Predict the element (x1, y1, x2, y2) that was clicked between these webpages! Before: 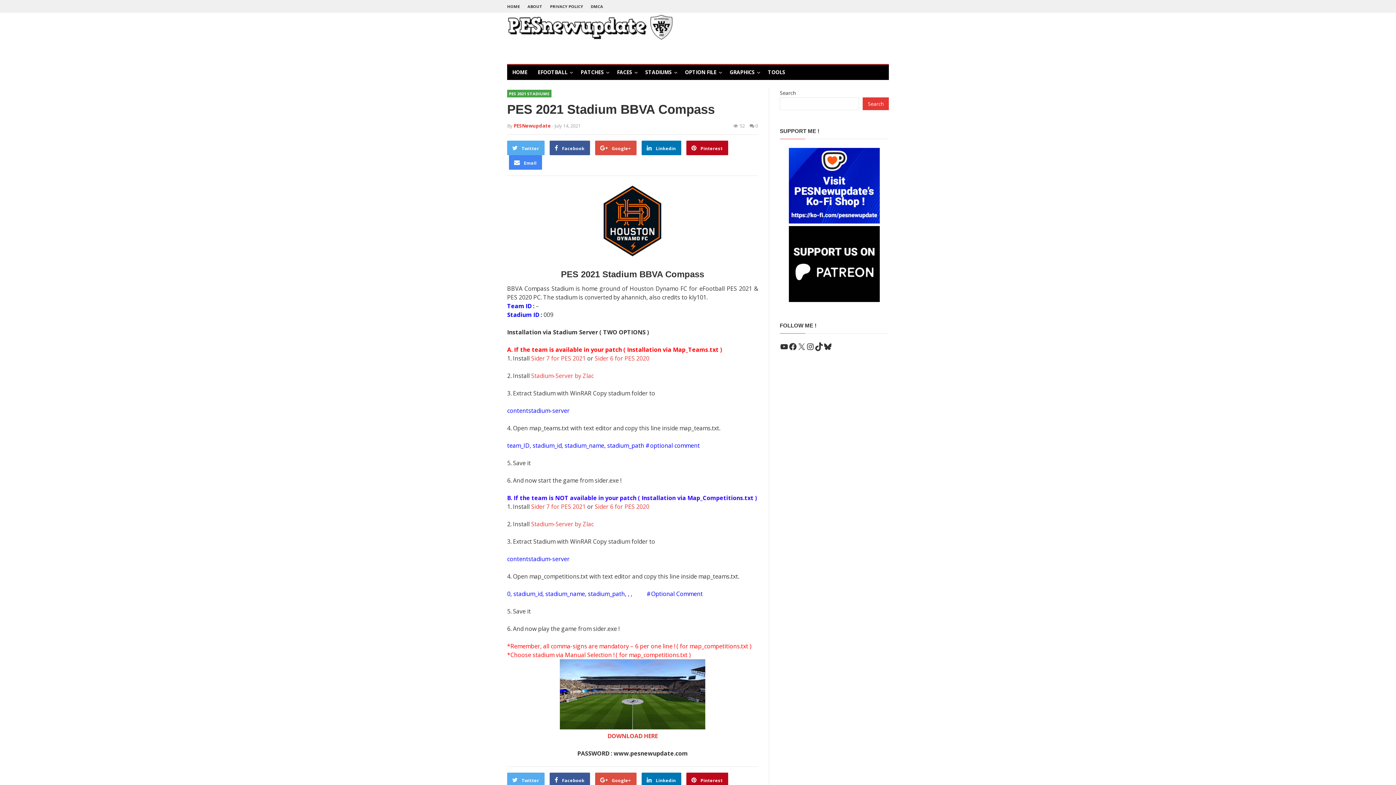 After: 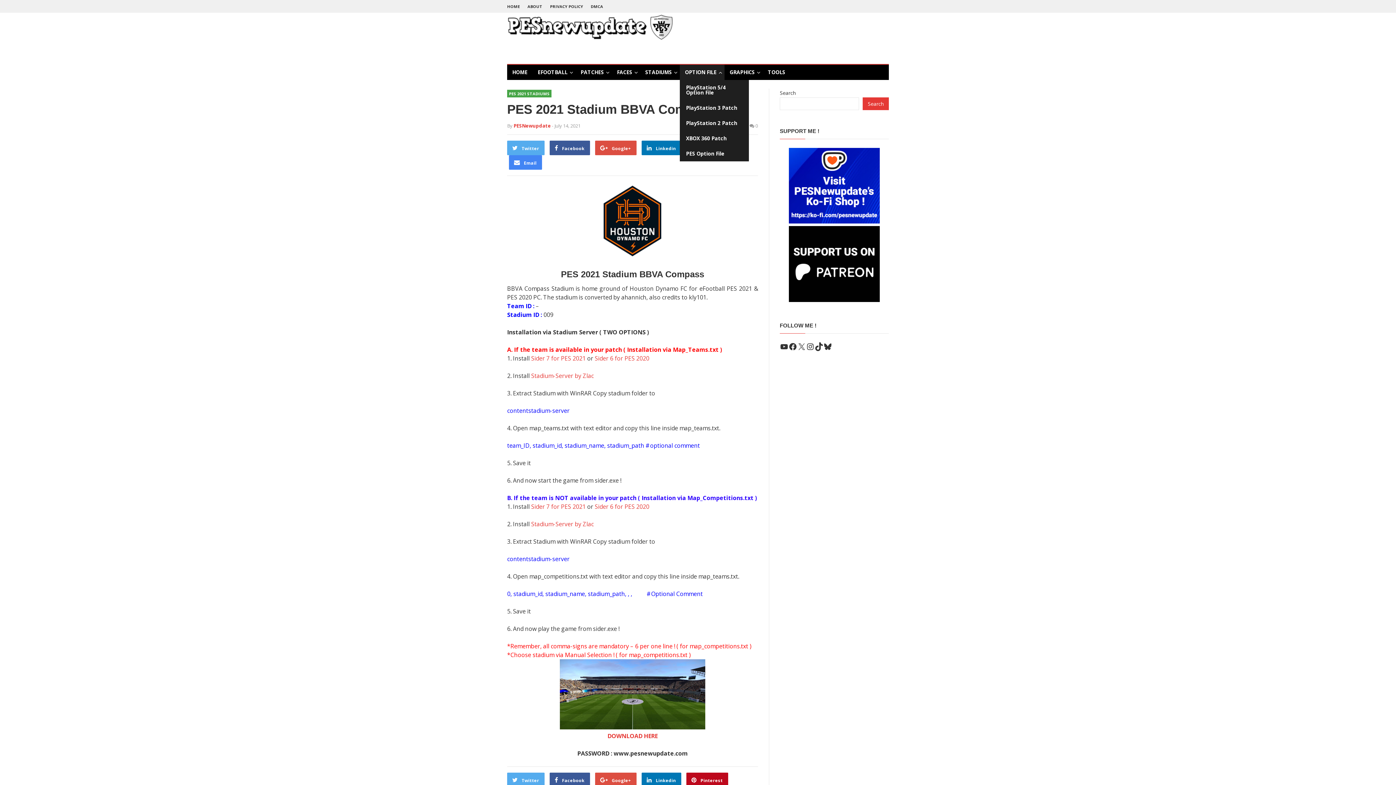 Action: label: OPTION FILE bbox: (680, 64, 724, 80)